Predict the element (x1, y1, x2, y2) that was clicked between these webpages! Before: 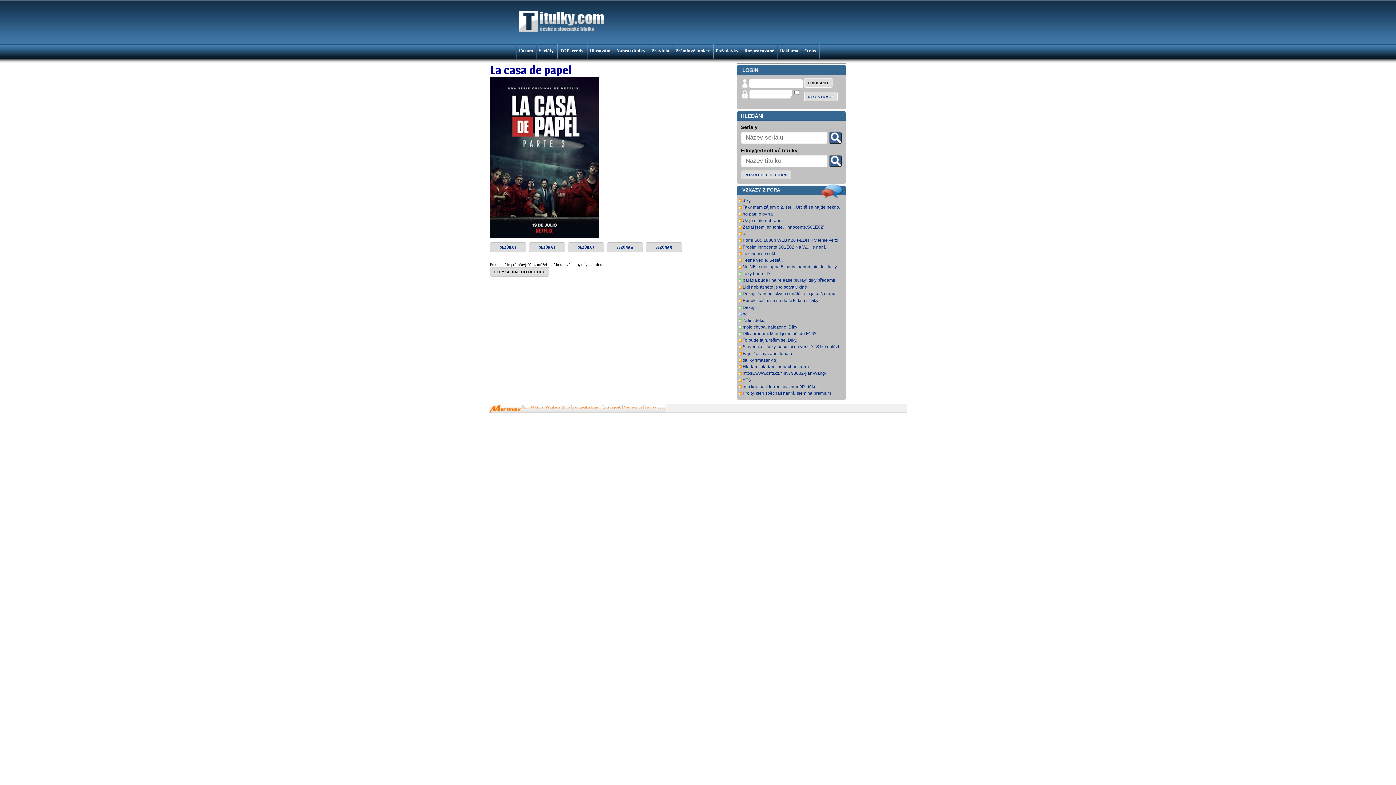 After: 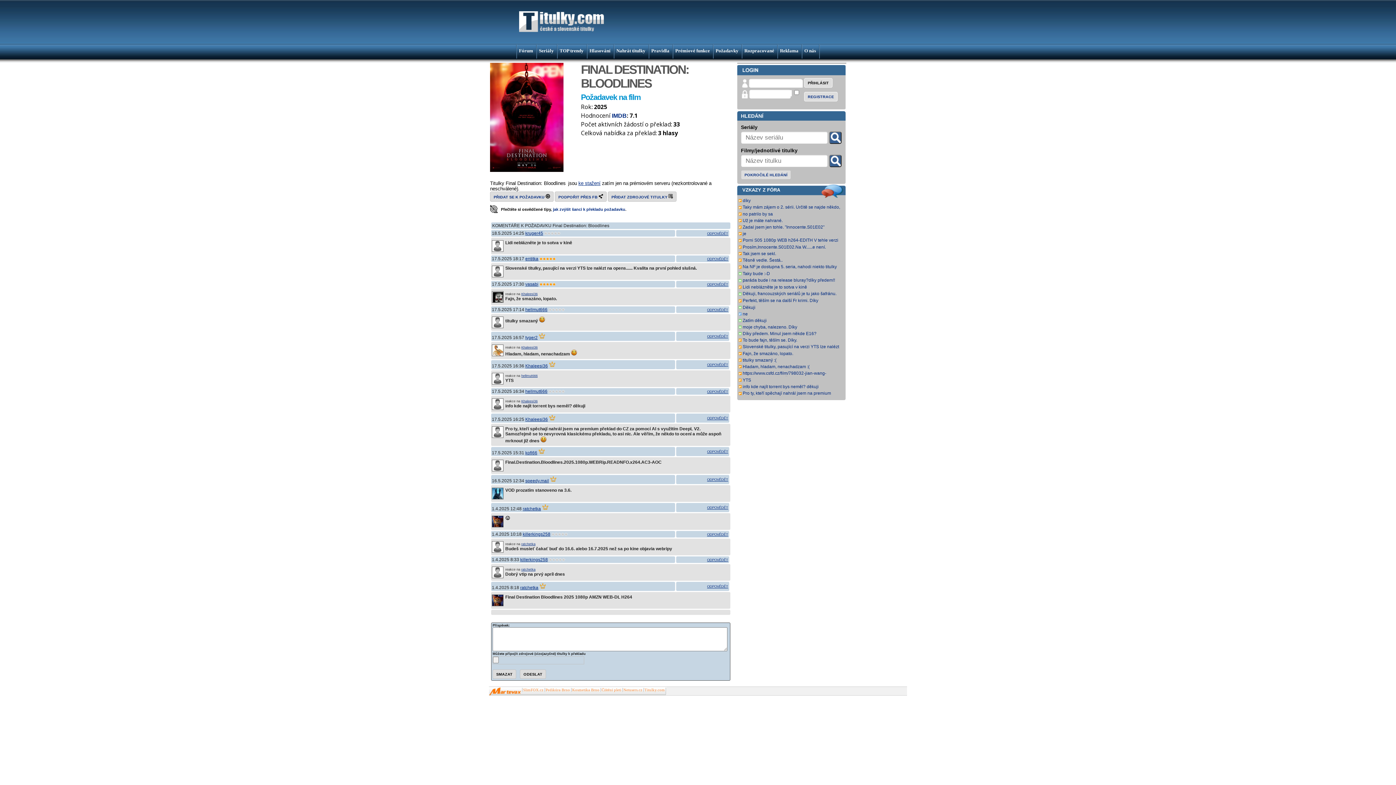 Action: label: info kde najít torrent bys neměl? děkuji bbox: (742, 384, 818, 389)